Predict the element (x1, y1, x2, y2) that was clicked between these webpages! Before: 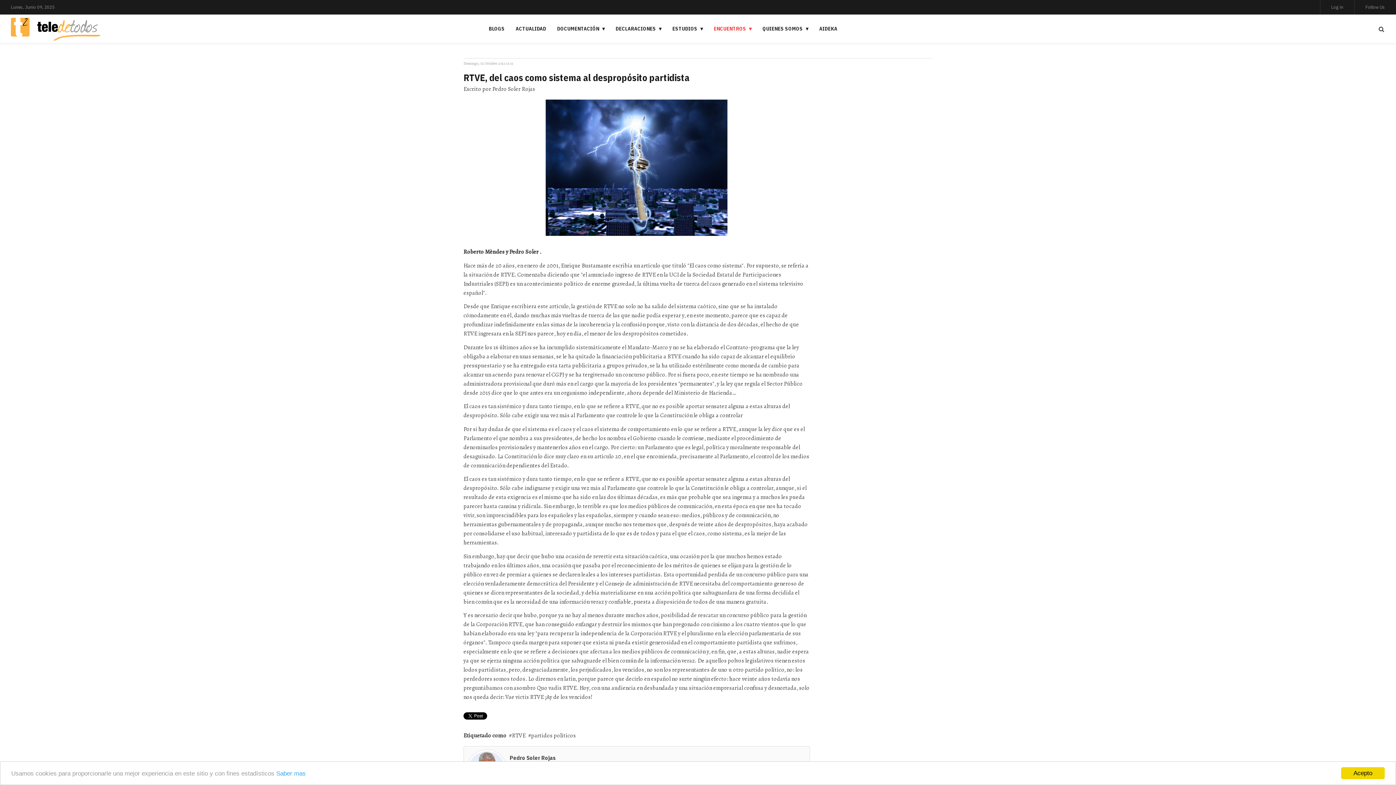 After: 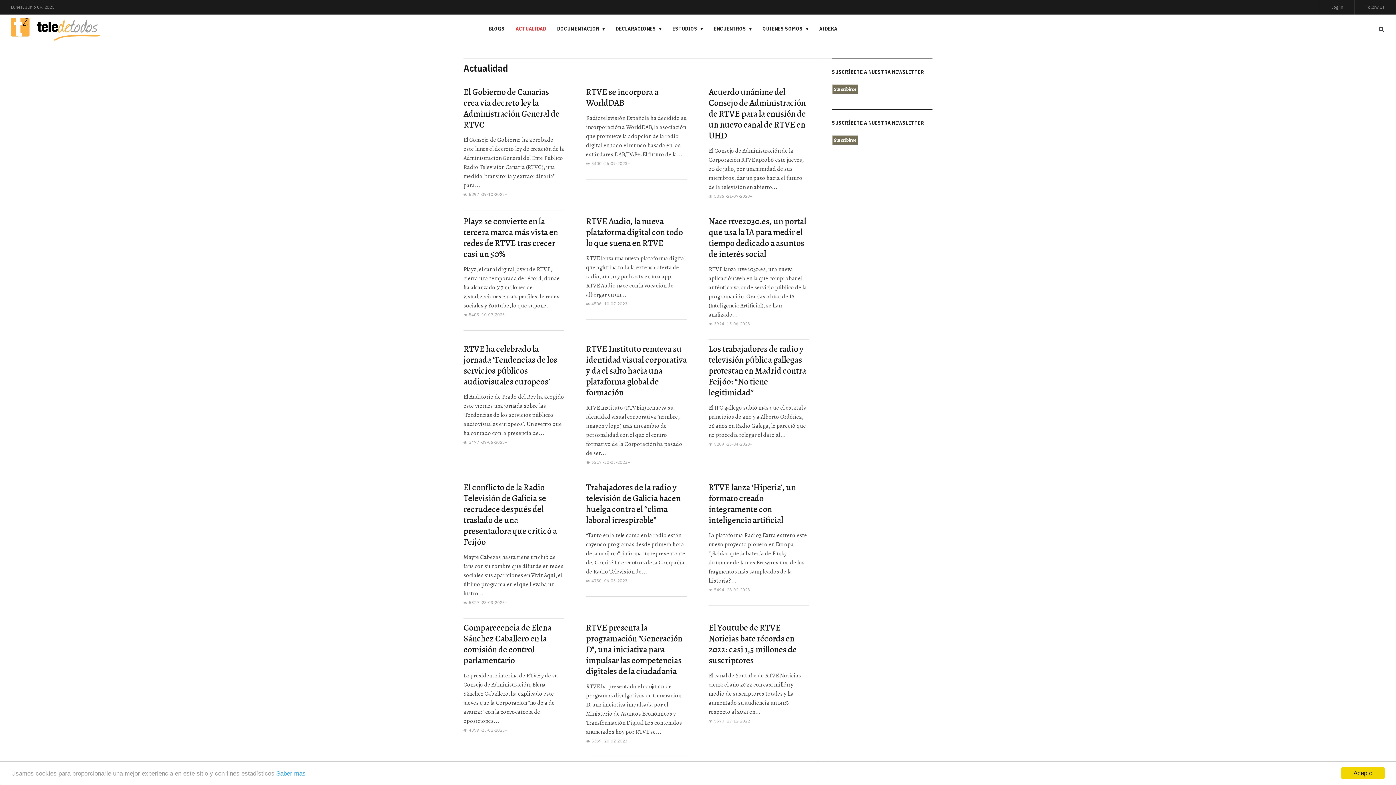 Action: bbox: (510, 14, 551, 43) label: ACTUALIDAD